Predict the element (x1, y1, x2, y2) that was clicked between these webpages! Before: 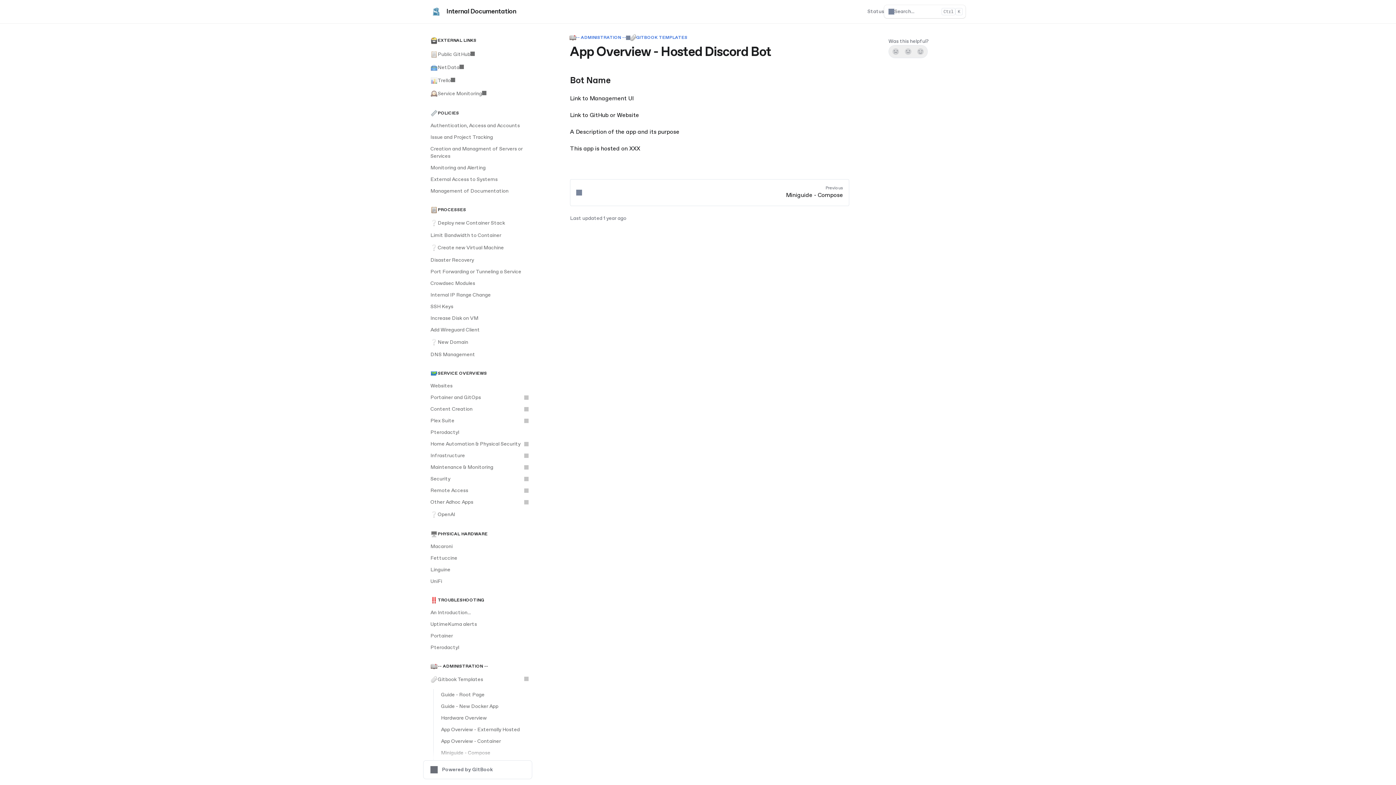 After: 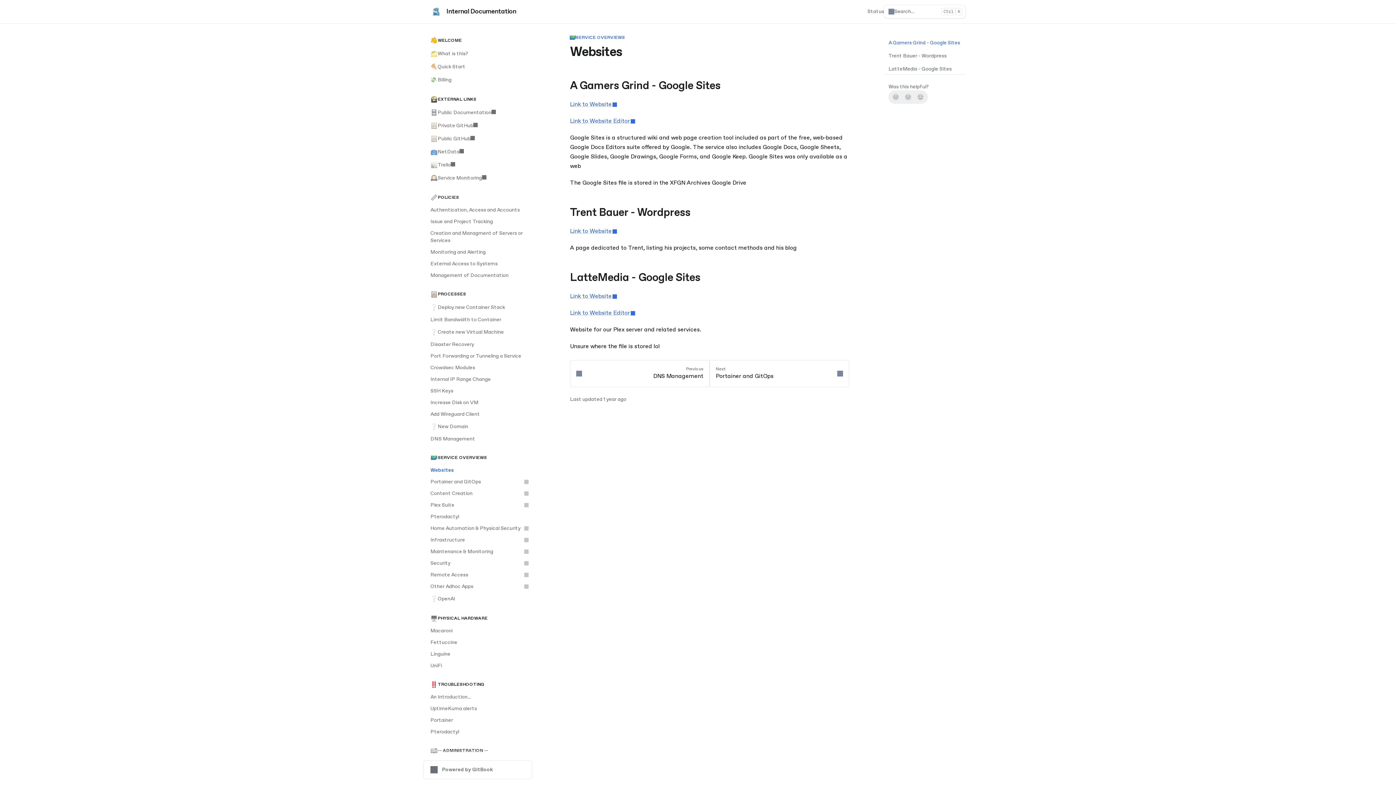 Action: label: Websites bbox: (426, 380, 532, 392)